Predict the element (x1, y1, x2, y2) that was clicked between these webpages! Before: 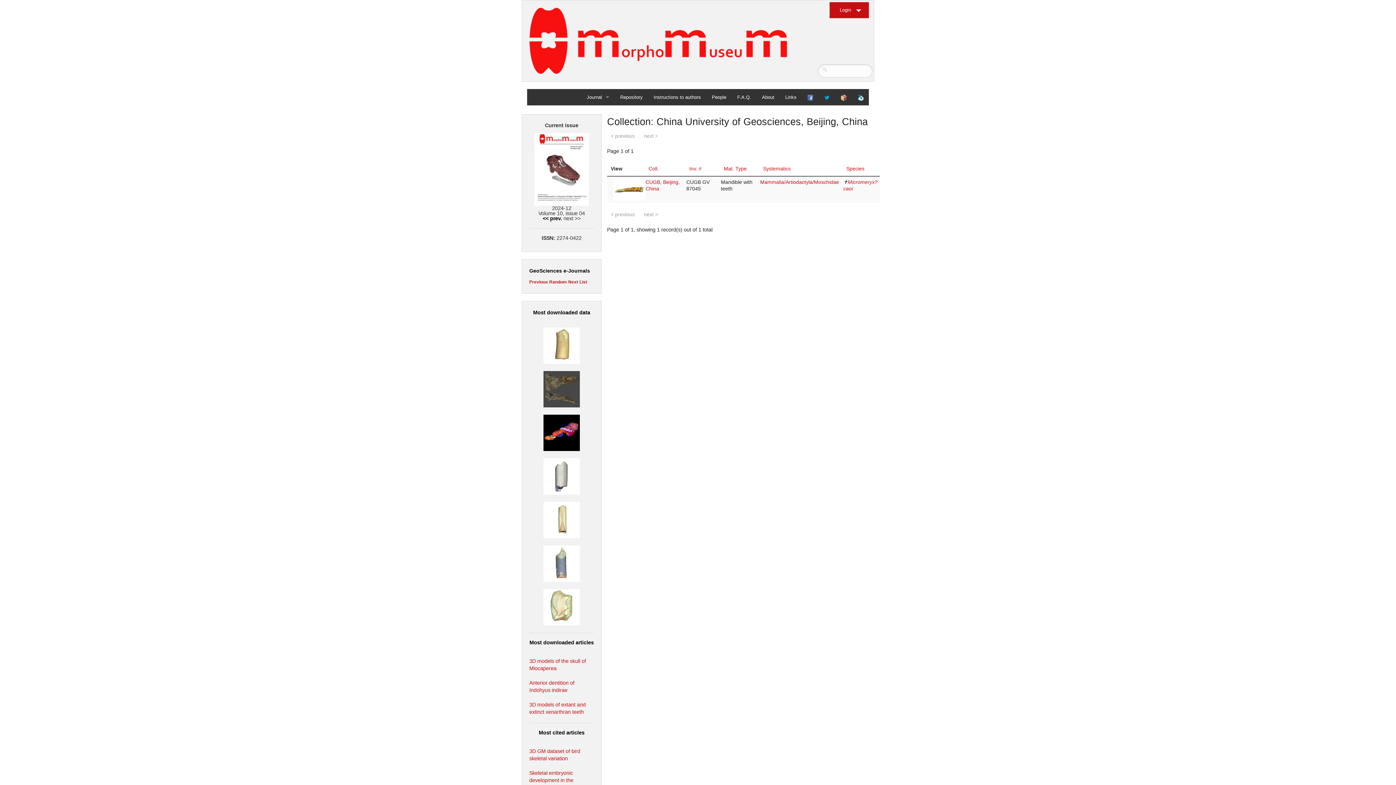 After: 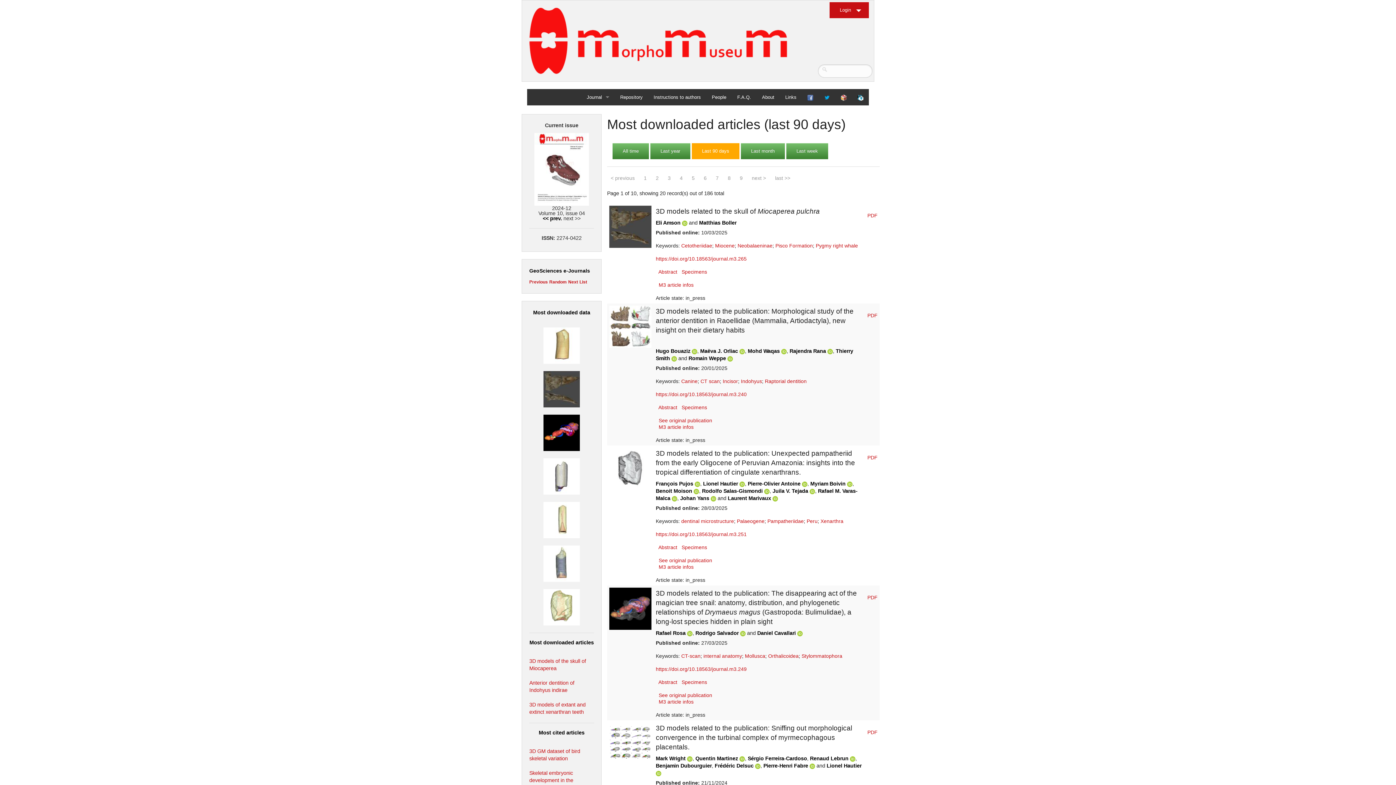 Action: label: Most downloaded articles bbox: (529, 639, 594, 645)